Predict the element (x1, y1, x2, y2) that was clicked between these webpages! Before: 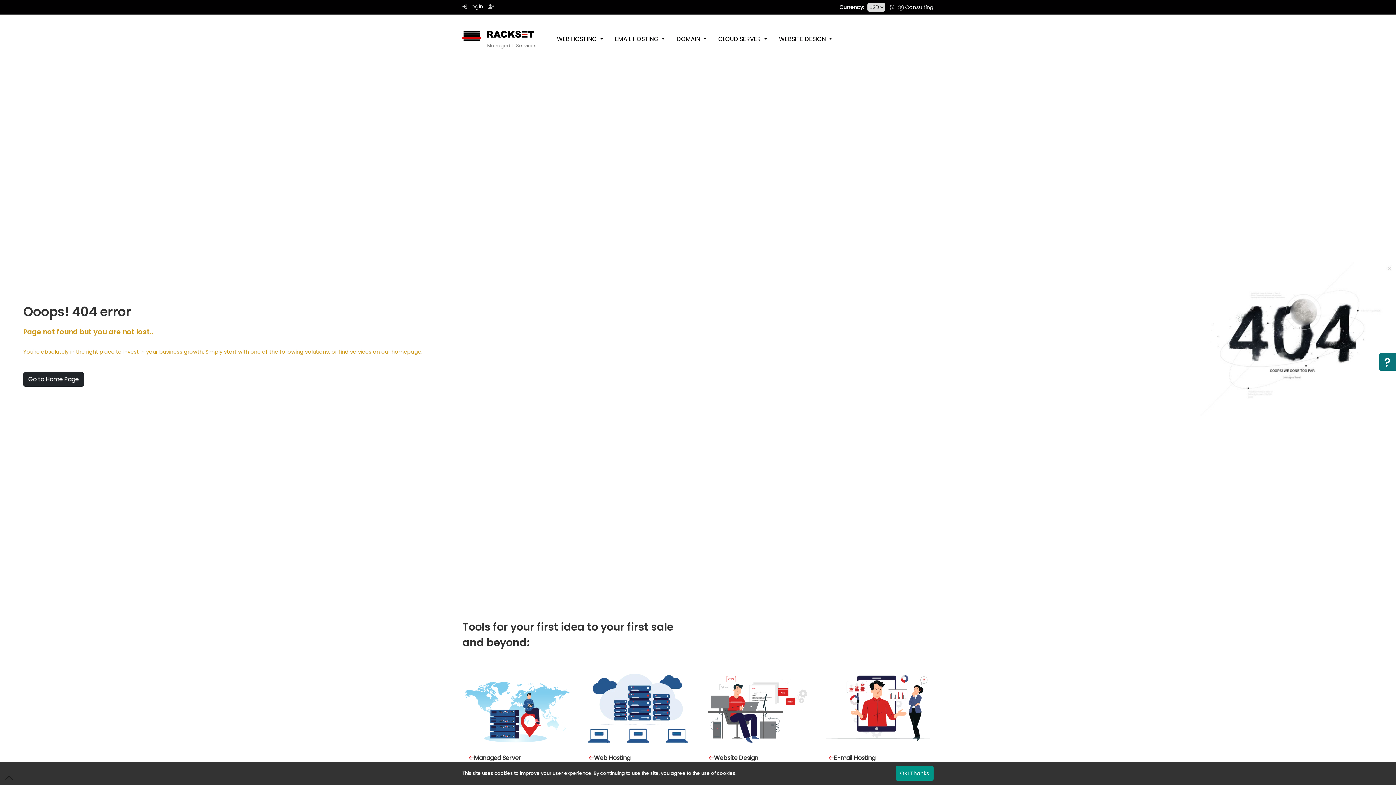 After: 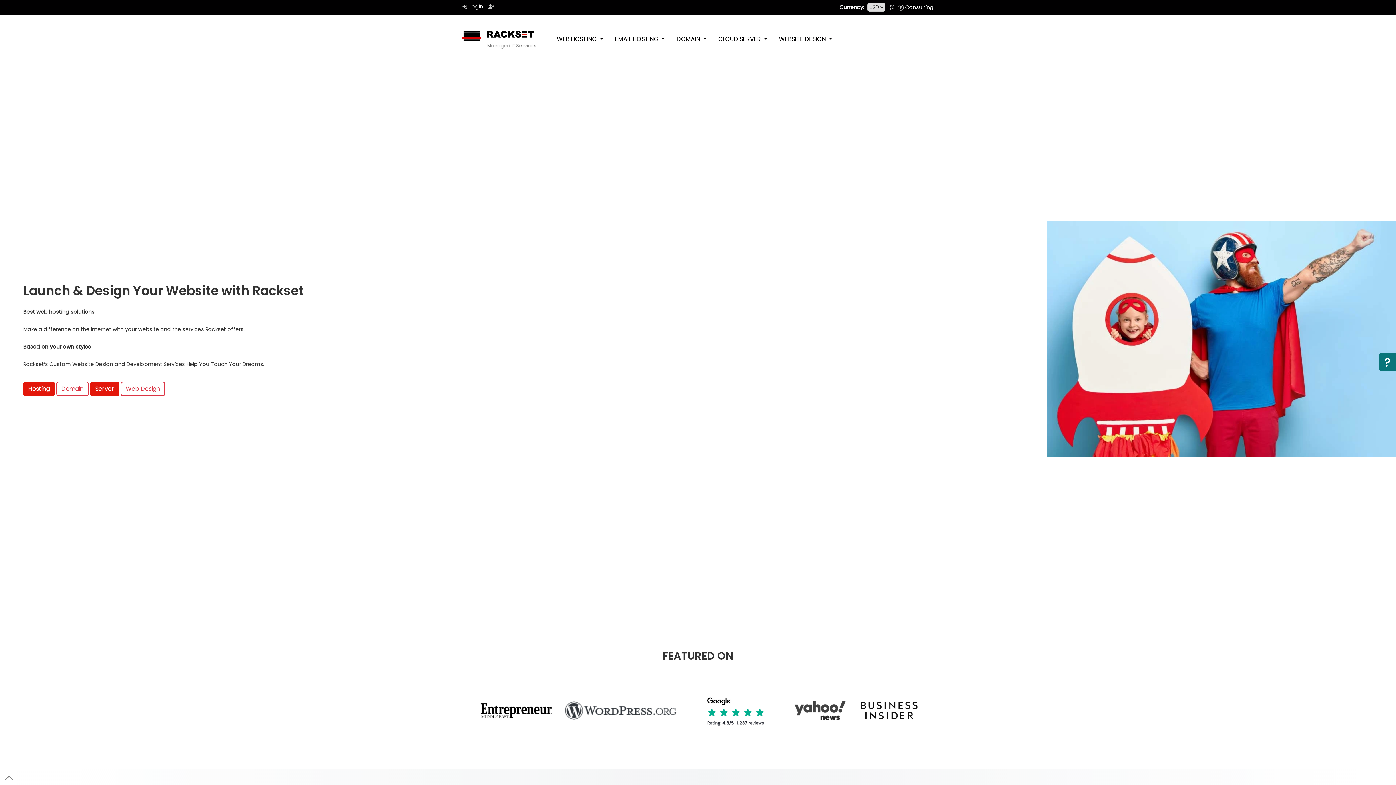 Action: bbox: (487, 26, 536, 52) label: 
Managed IT Services